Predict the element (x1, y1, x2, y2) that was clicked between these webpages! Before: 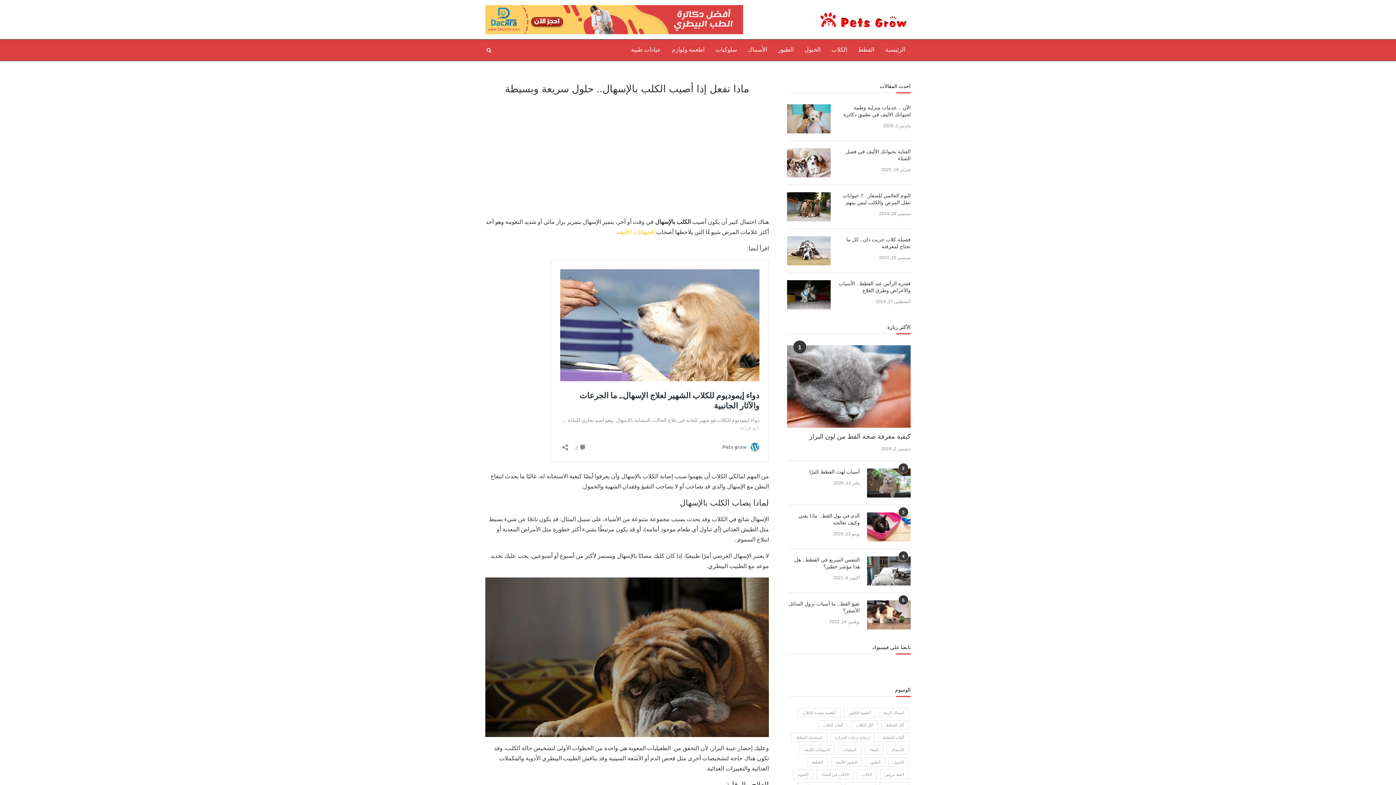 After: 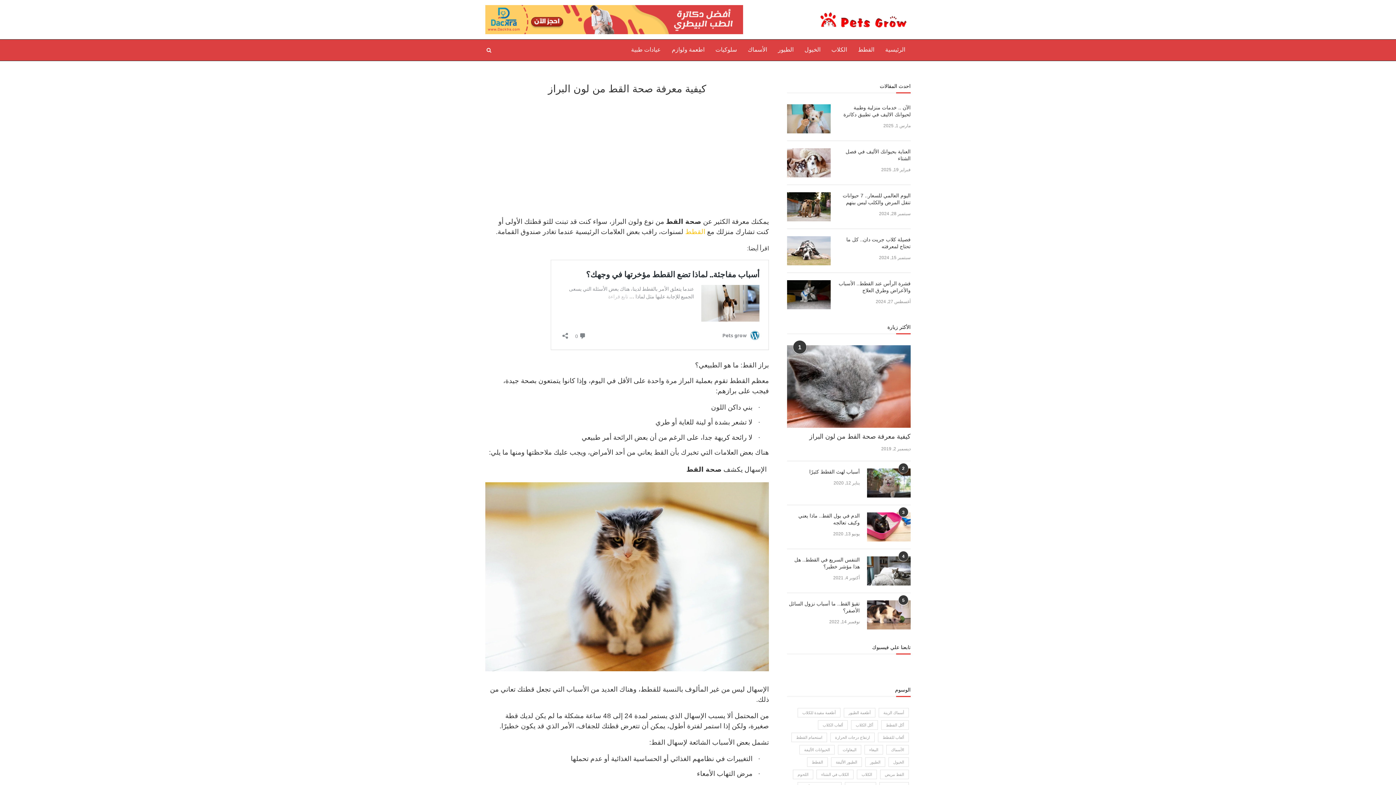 Action: label: كيفية معرفة صحة القط من لون البراز bbox: (787, 432, 910, 441)